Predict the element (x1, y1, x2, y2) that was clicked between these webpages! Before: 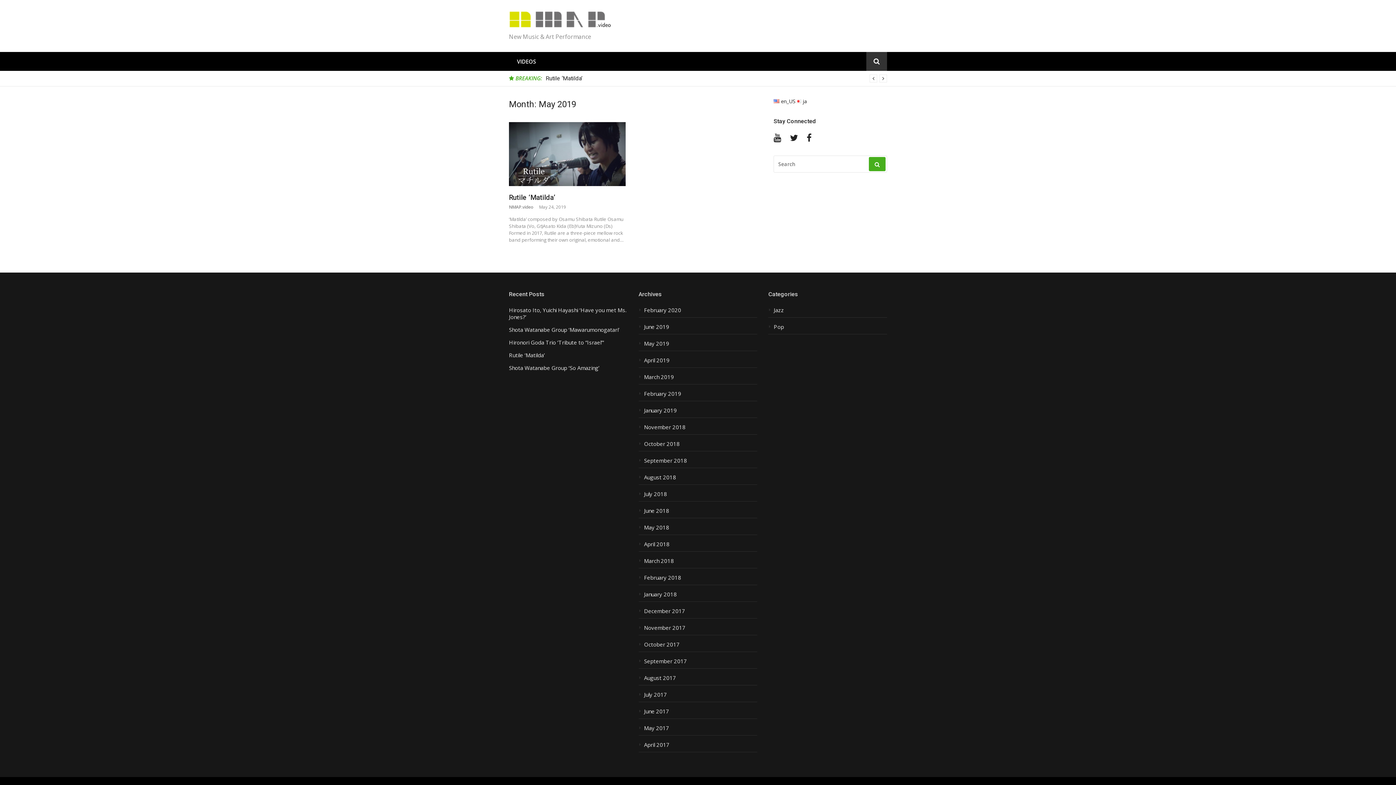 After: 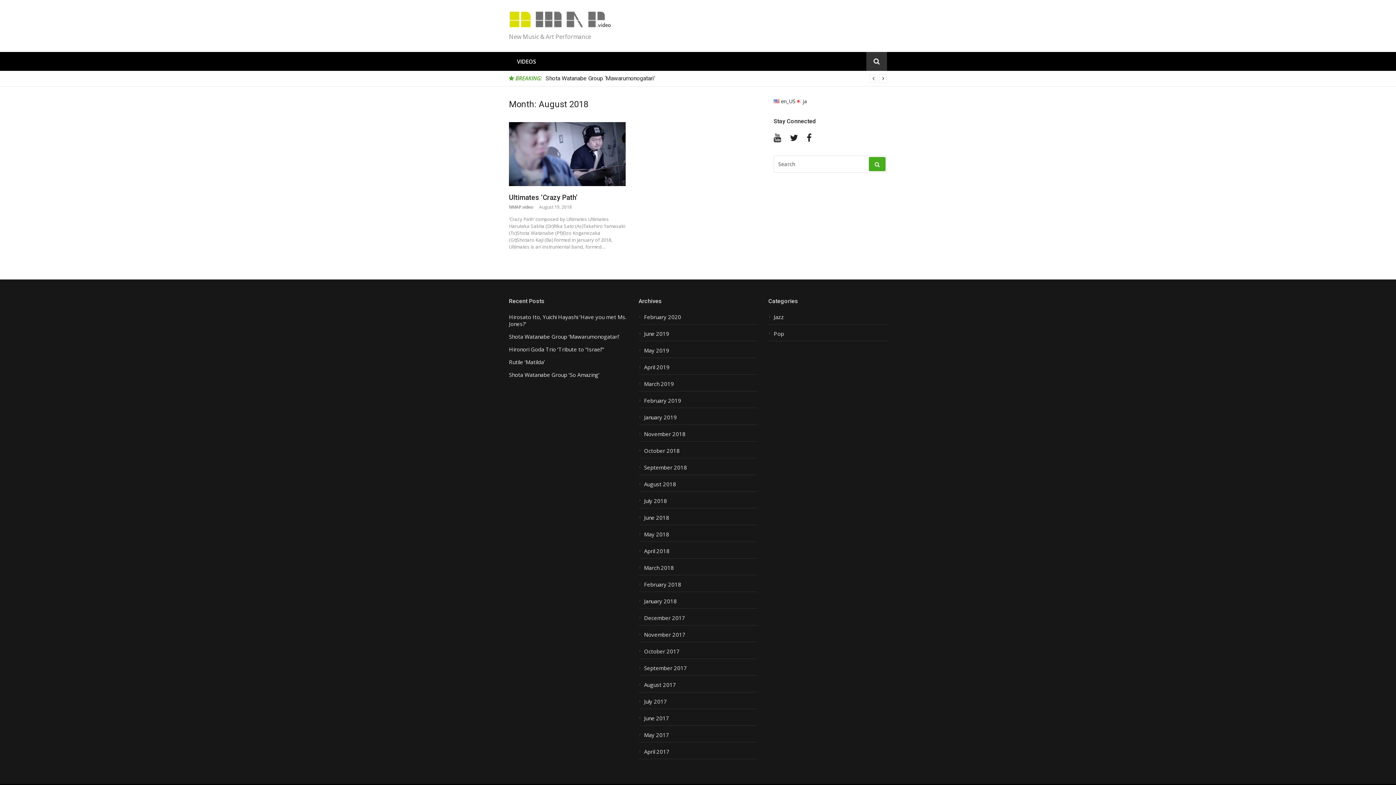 Action: label: August 2018 bbox: (638, 474, 757, 485)